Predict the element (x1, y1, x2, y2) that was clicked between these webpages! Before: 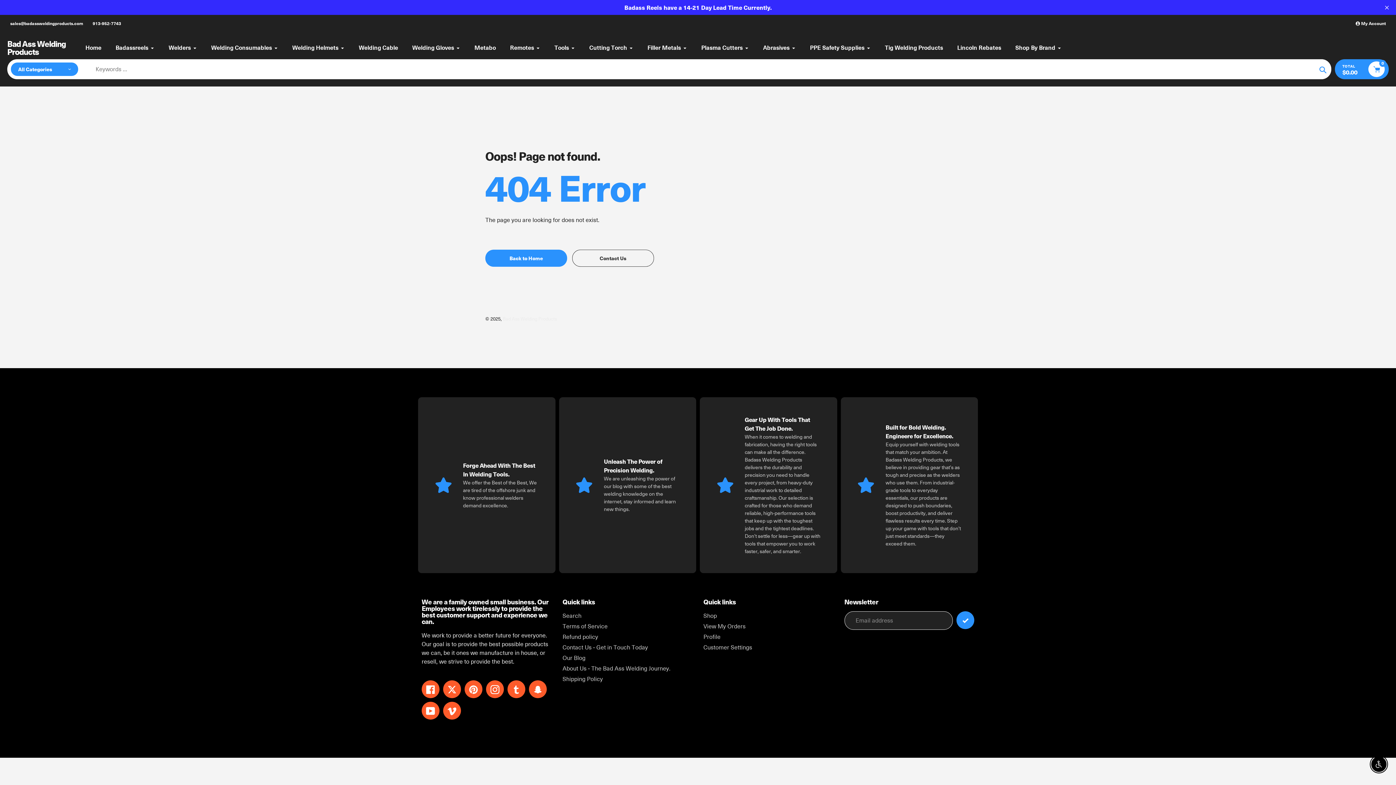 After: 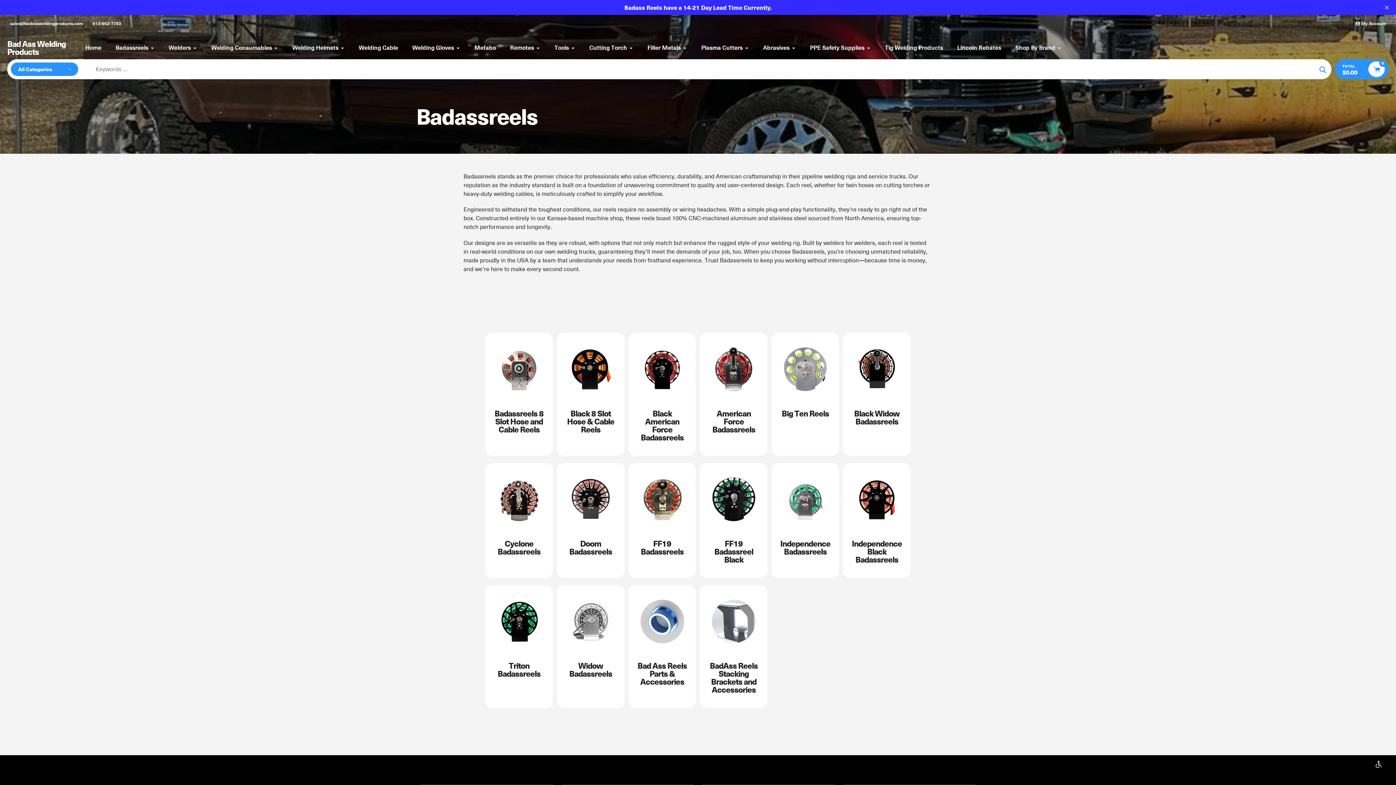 Action: label: Badassreels bbox: (115, 43, 154, 52)